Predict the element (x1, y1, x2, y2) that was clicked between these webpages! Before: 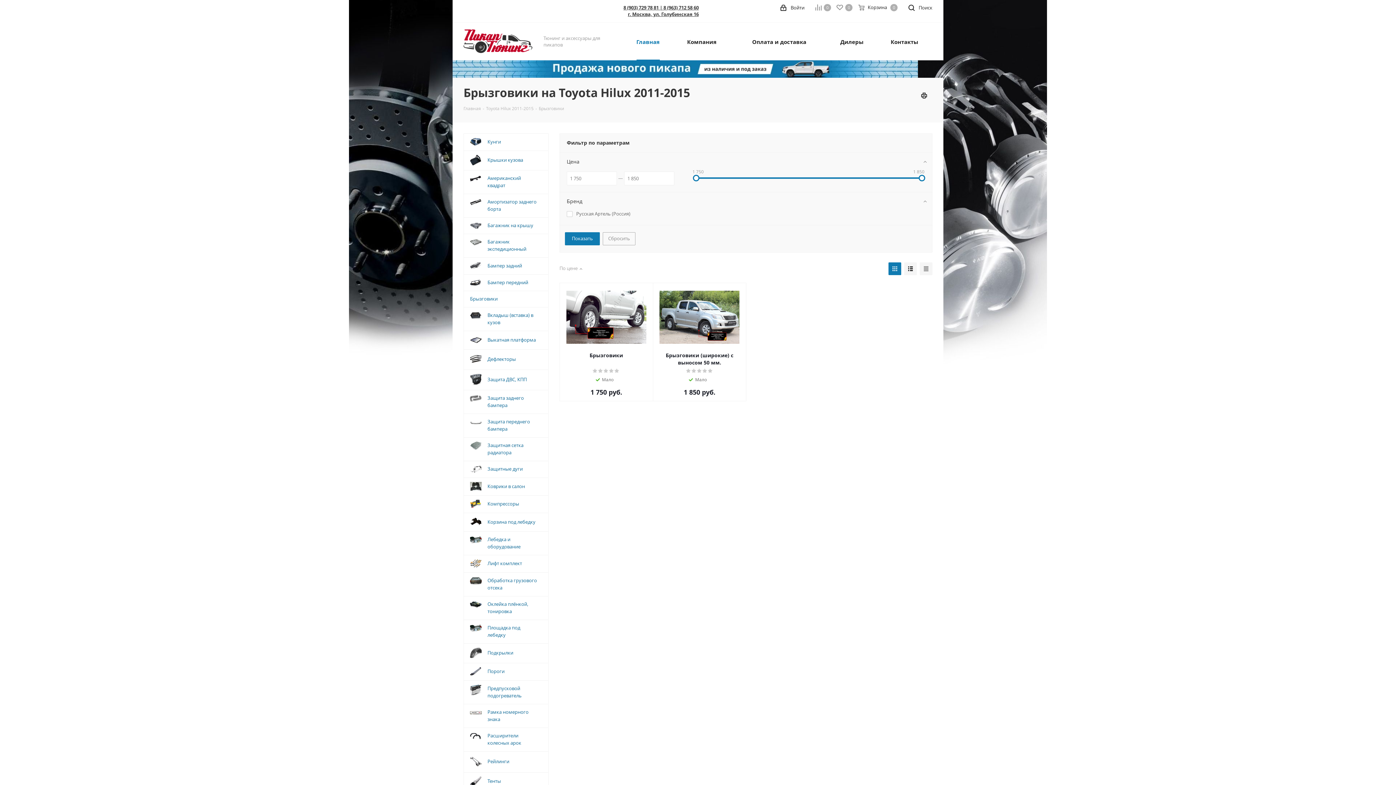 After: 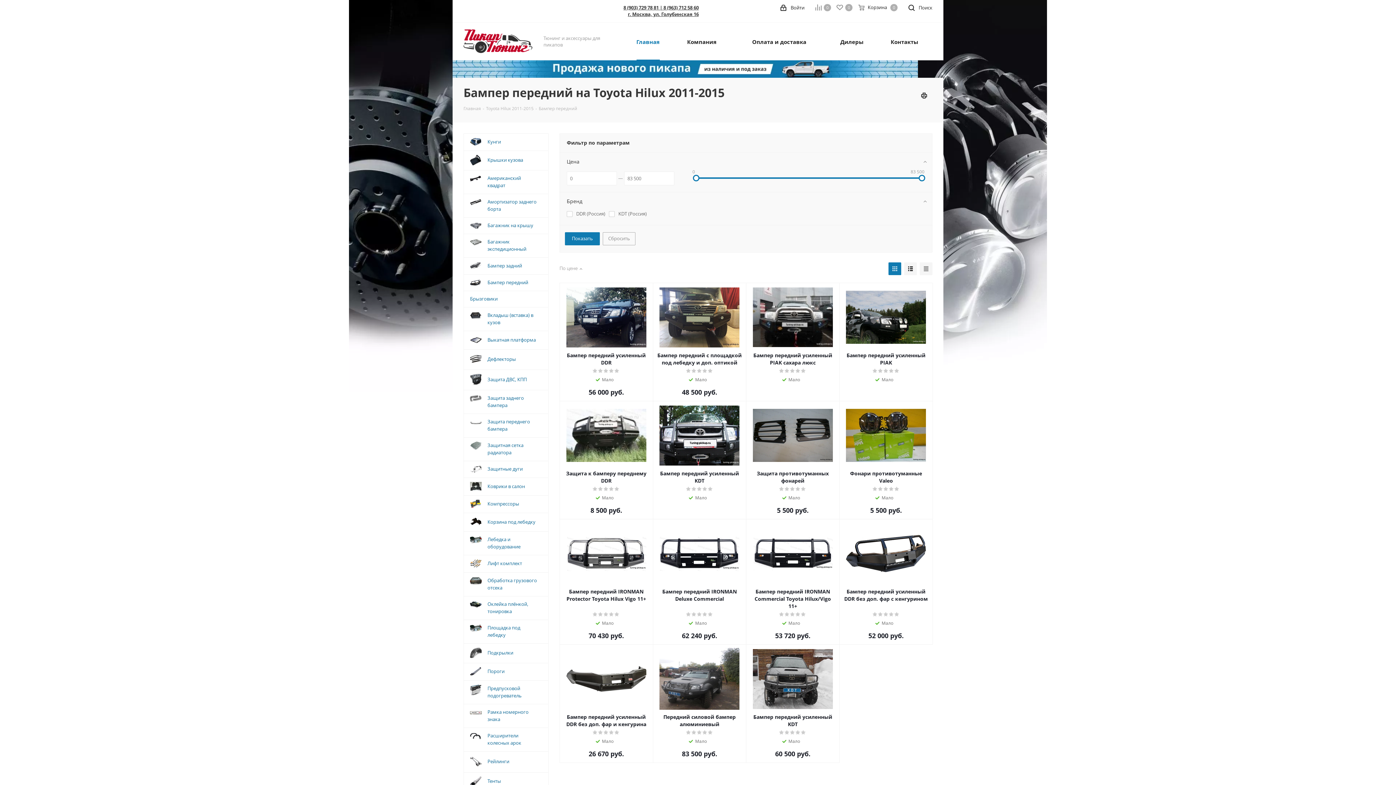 Action: bbox: (463, 274, 548, 290) label: 	Бампер передний